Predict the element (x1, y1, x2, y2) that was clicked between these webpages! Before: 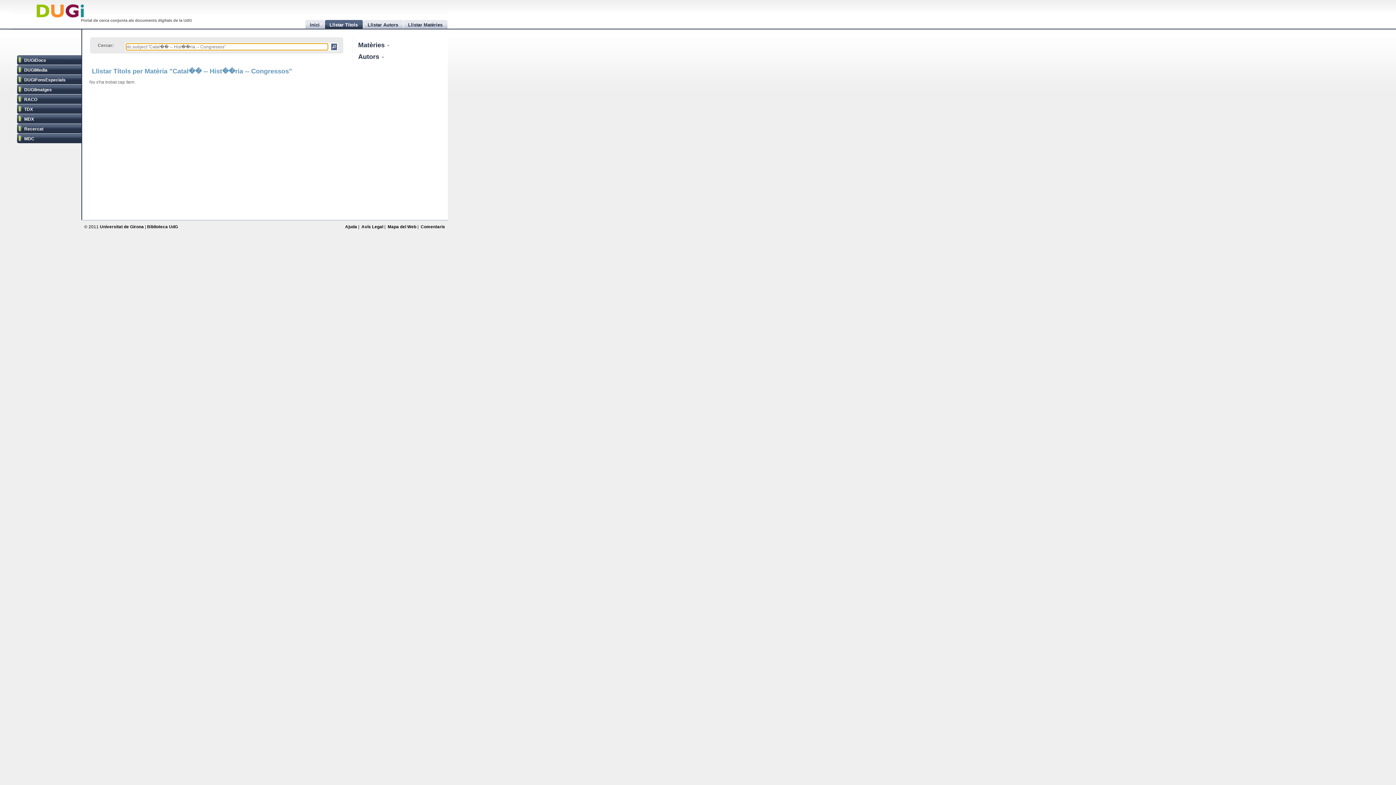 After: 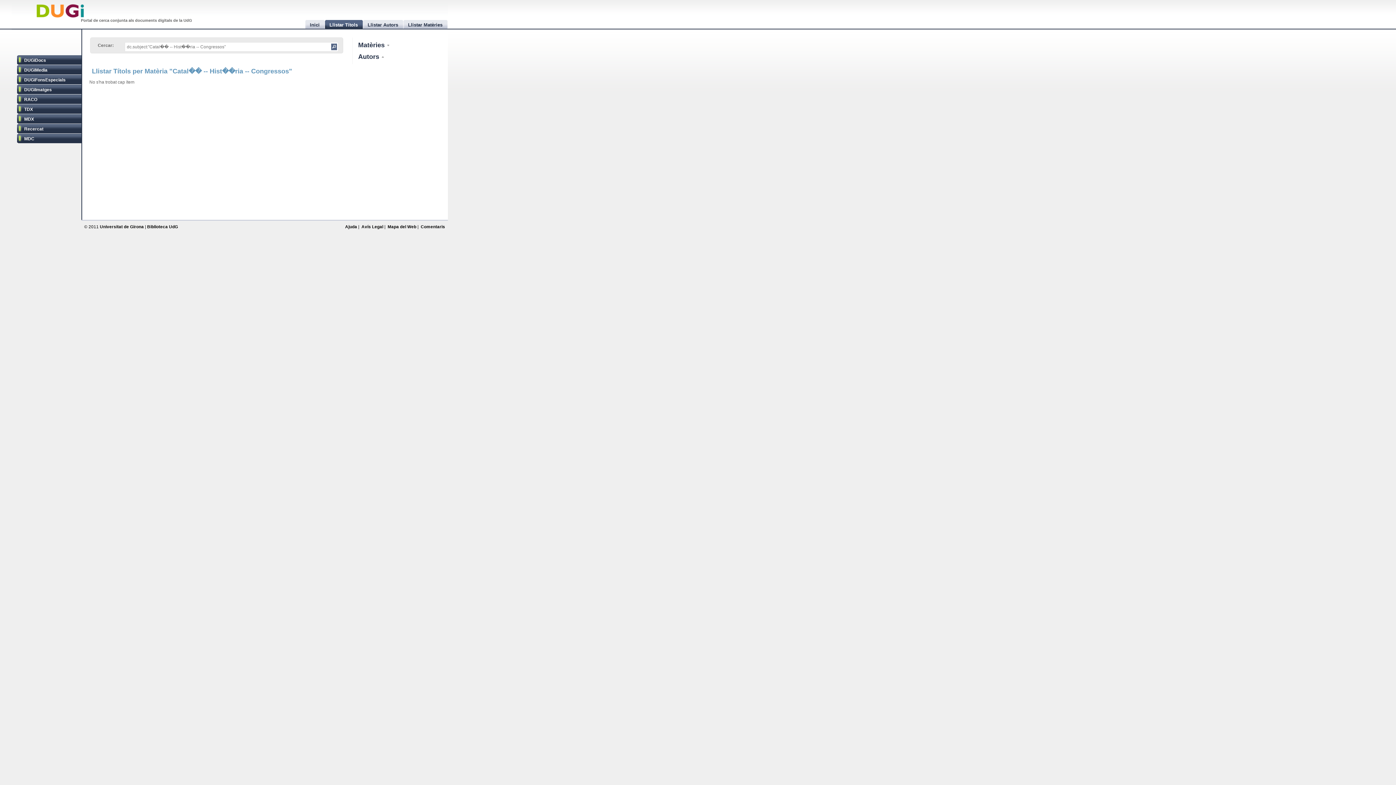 Action: label: Matèries  bbox: (358, 41, 386, 48)